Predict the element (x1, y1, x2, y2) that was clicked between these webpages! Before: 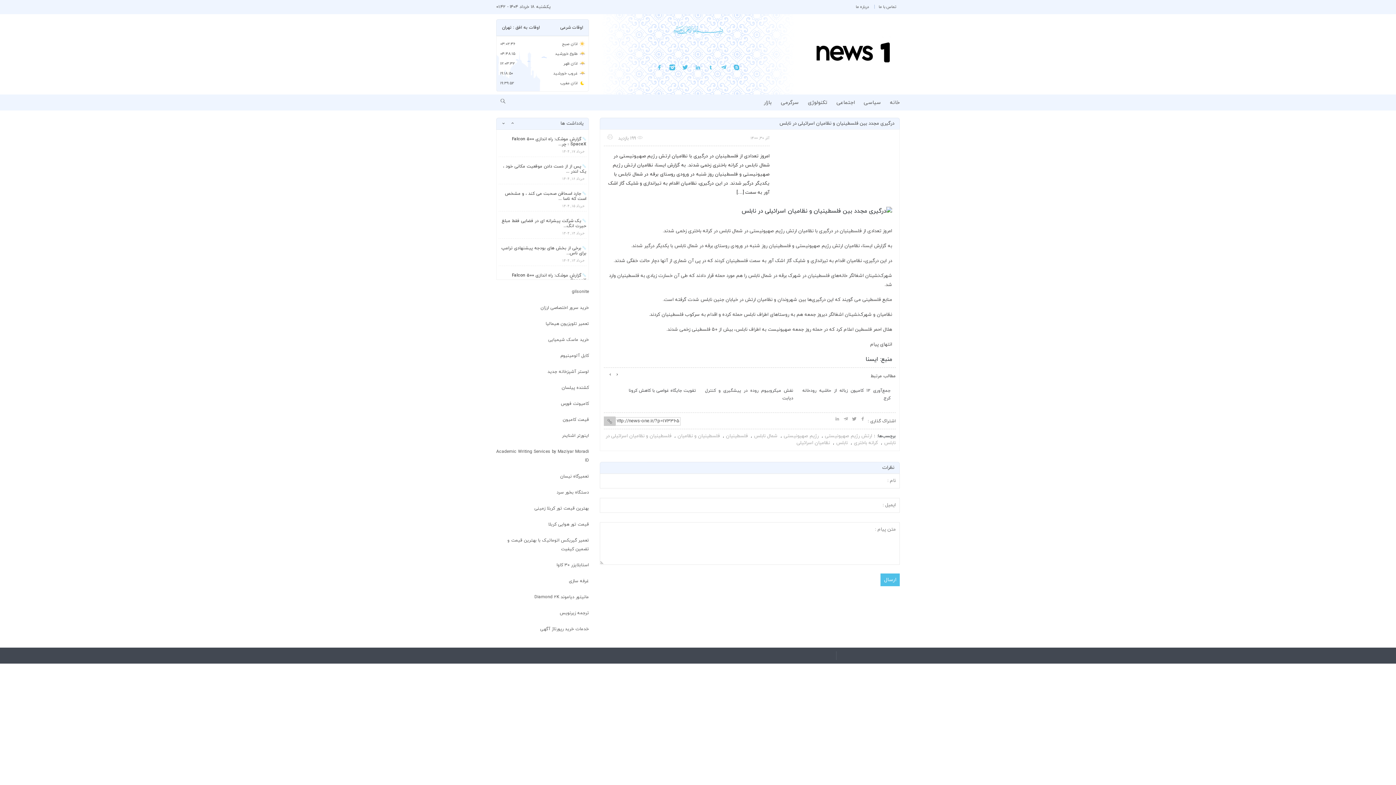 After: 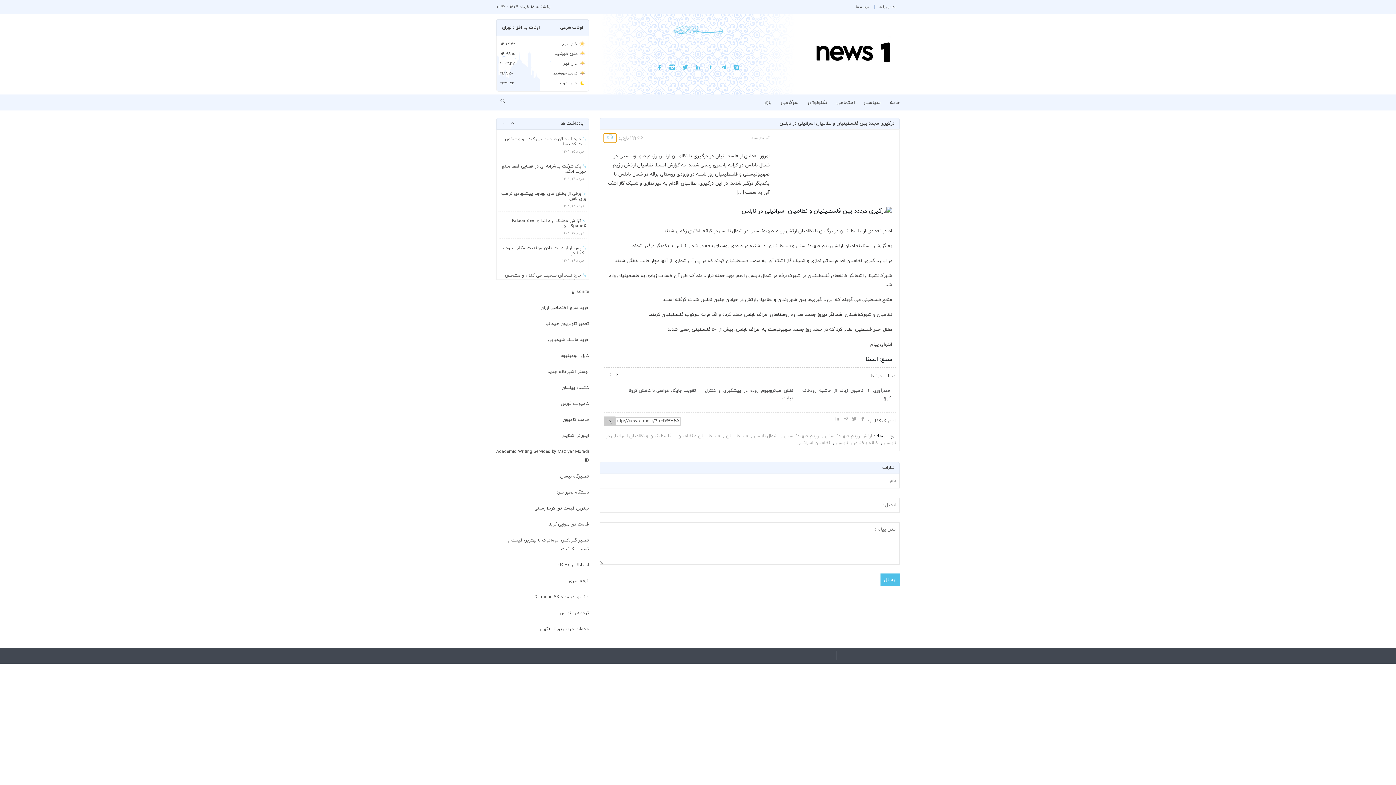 Action: bbox: (604, 133, 616, 142)